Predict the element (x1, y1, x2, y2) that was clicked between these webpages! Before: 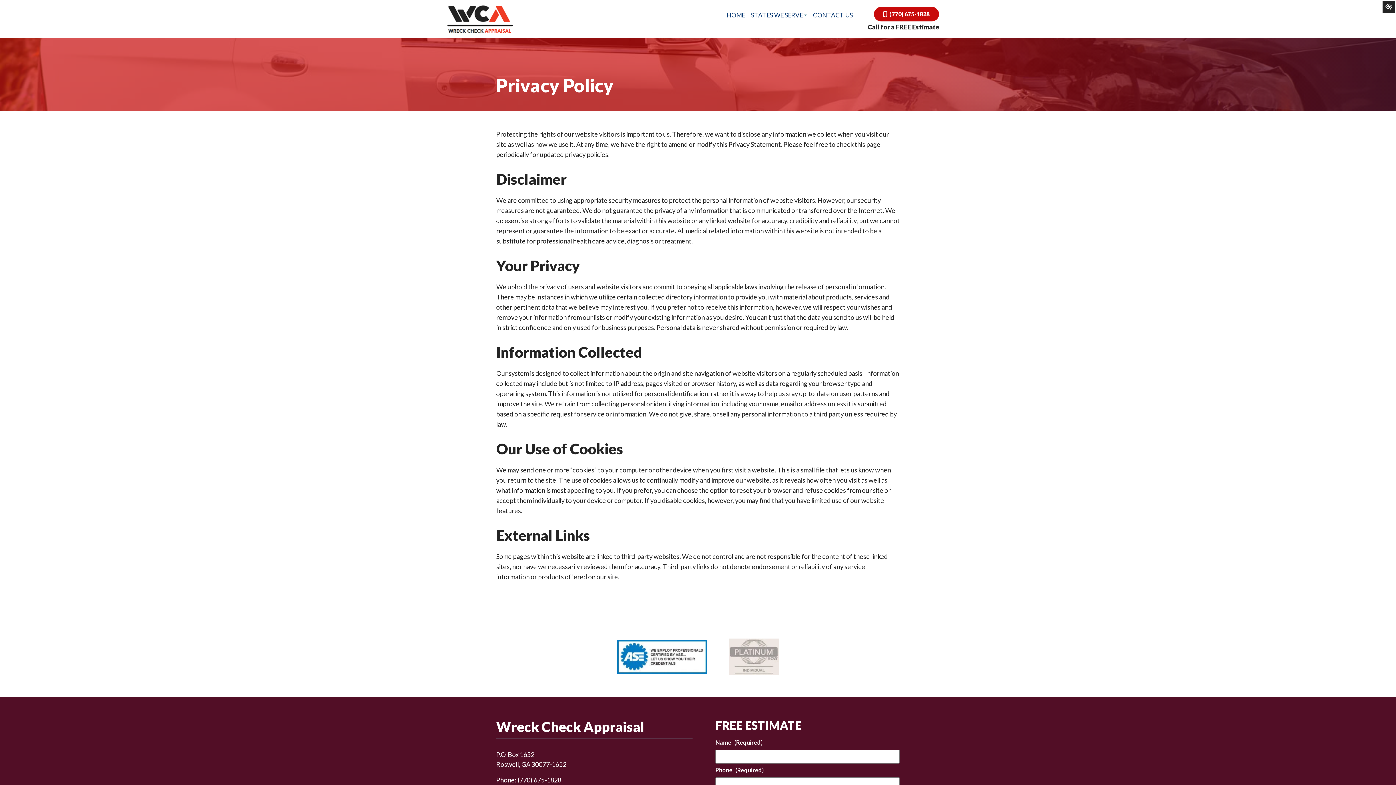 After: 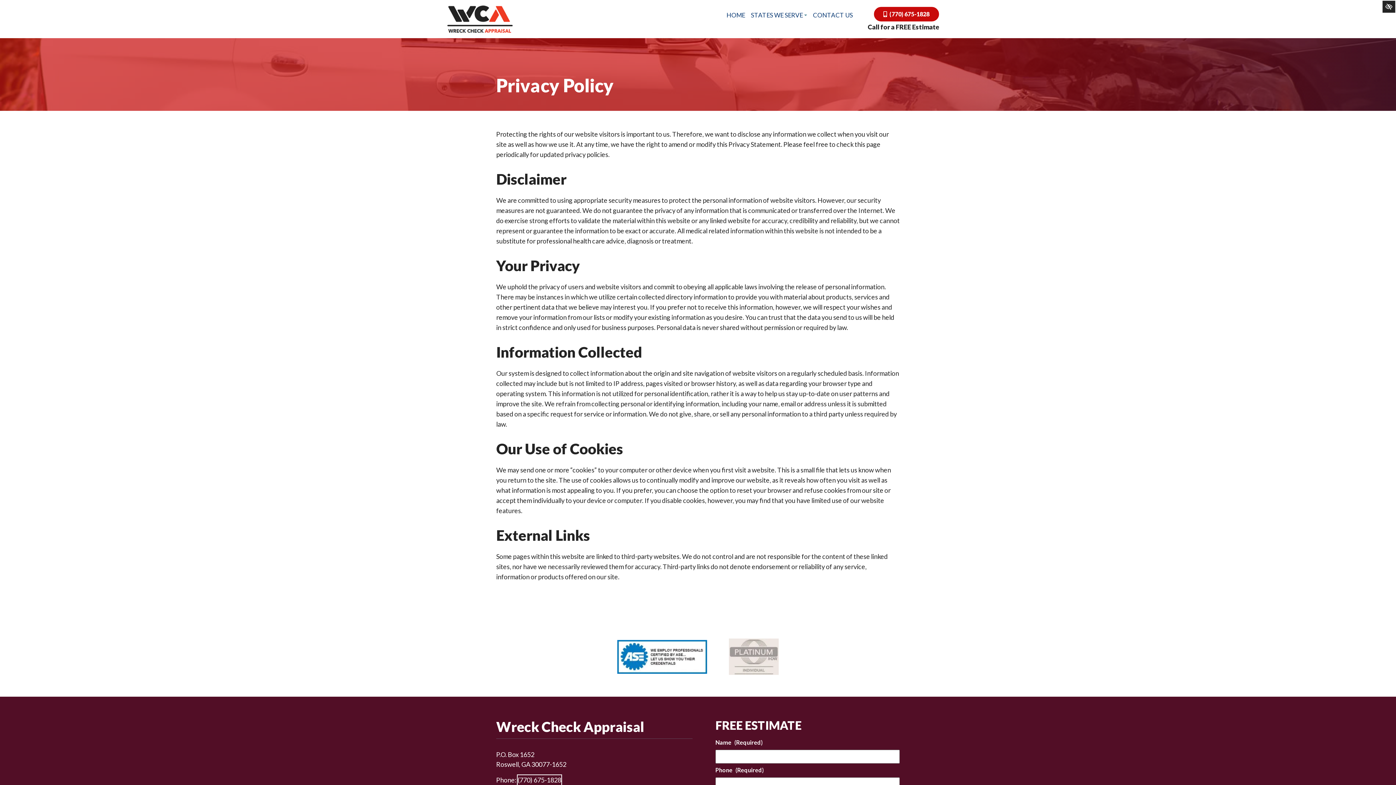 Action: label: call us (770) 675-1828 bbox: (517, 775, 561, 785)